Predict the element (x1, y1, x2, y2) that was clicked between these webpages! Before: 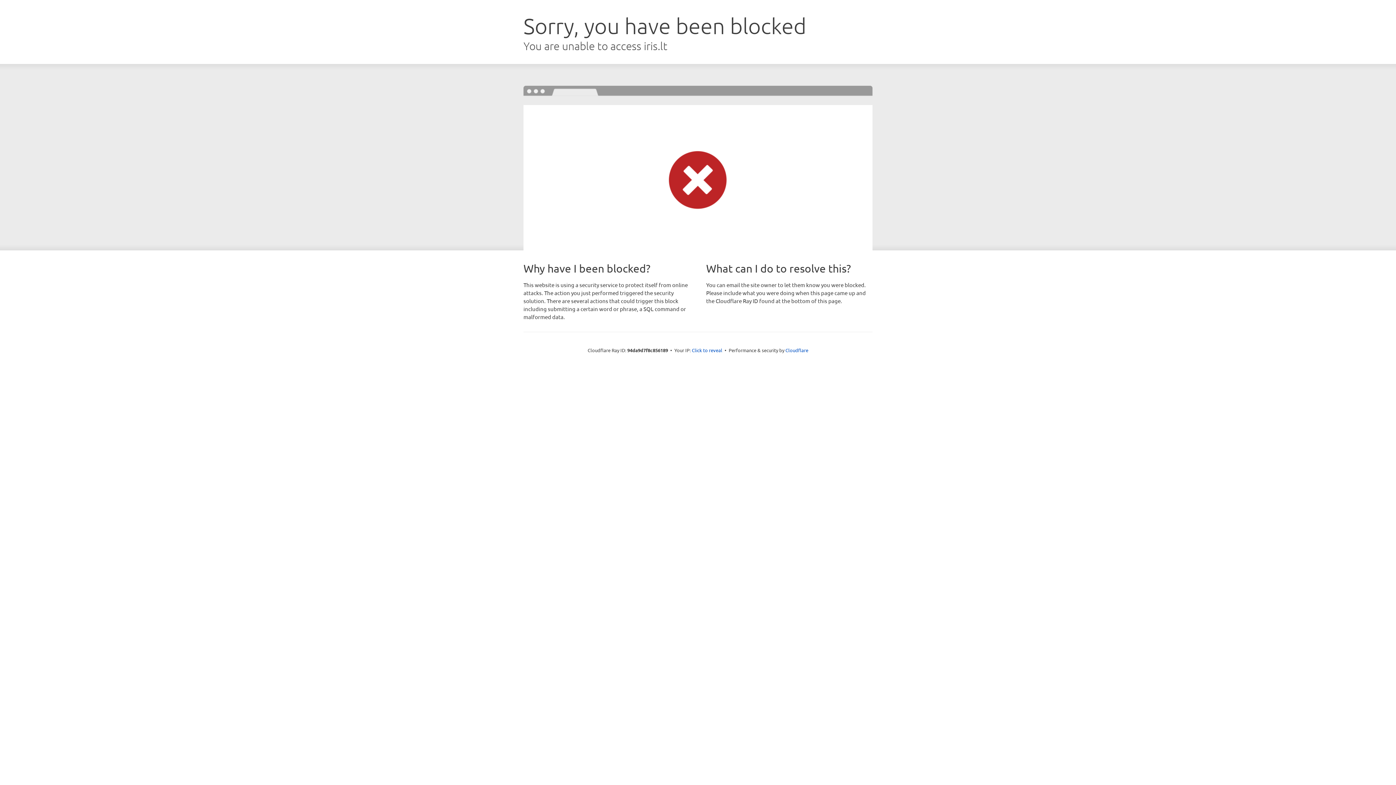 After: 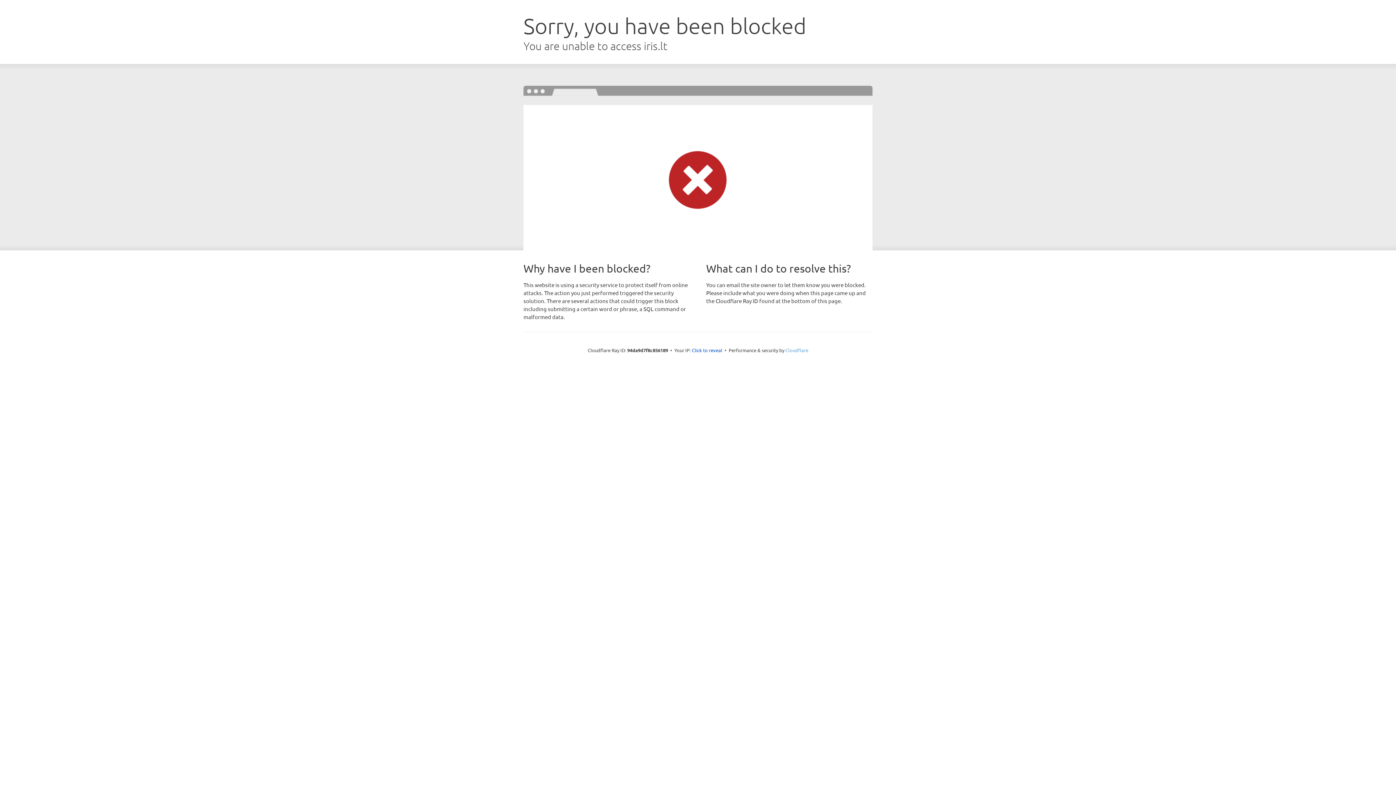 Action: label: Cloudflare bbox: (785, 347, 808, 353)